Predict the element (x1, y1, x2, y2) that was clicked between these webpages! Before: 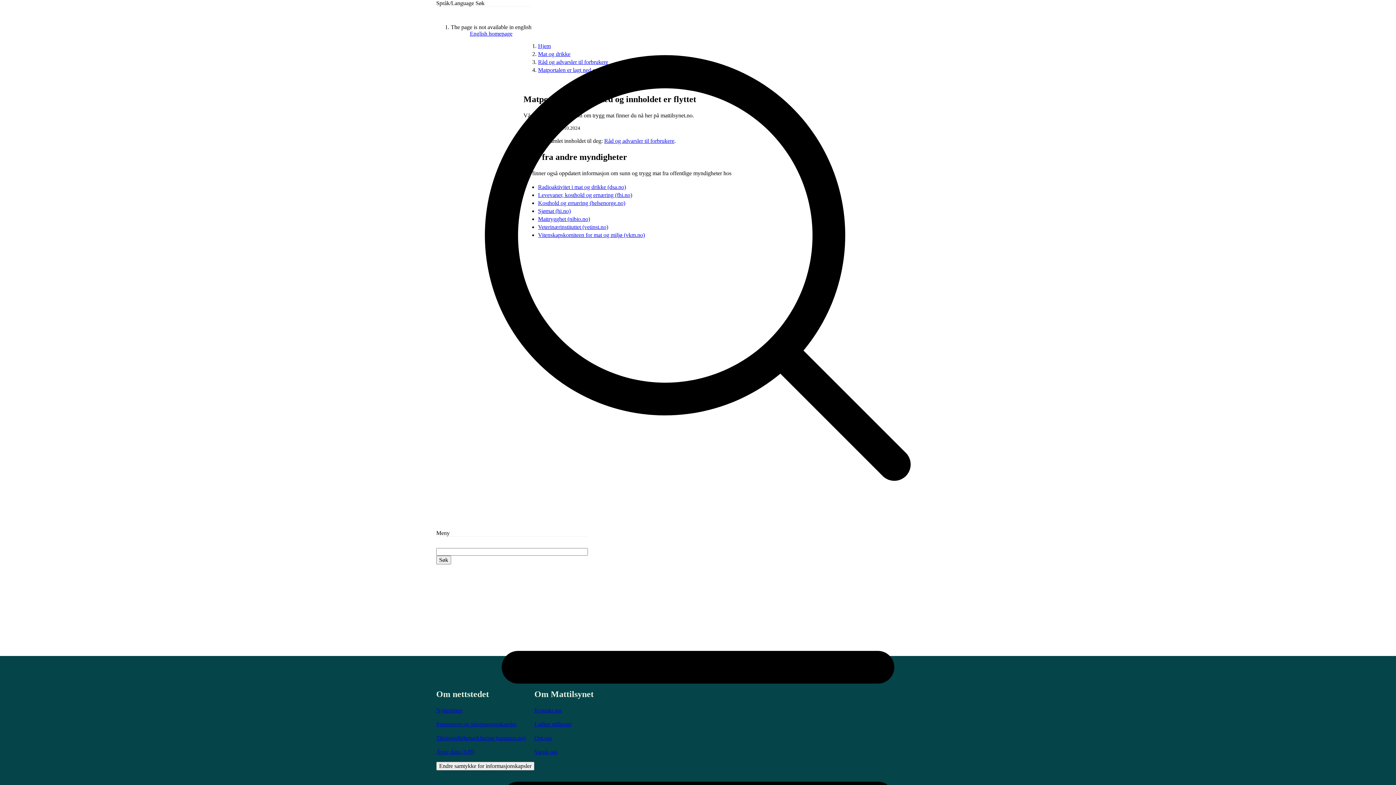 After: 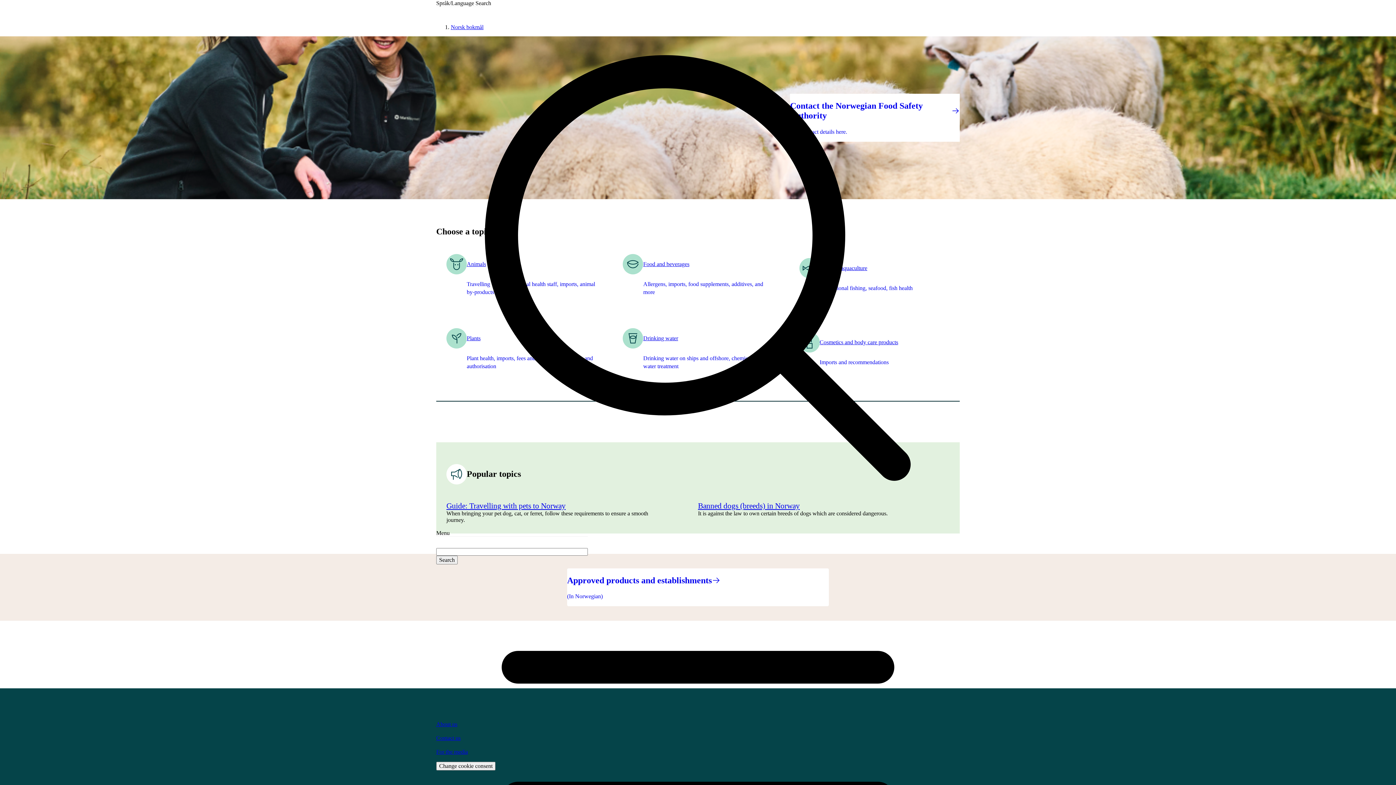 Action: bbox: (470, 30, 512, 36) label: English homepage